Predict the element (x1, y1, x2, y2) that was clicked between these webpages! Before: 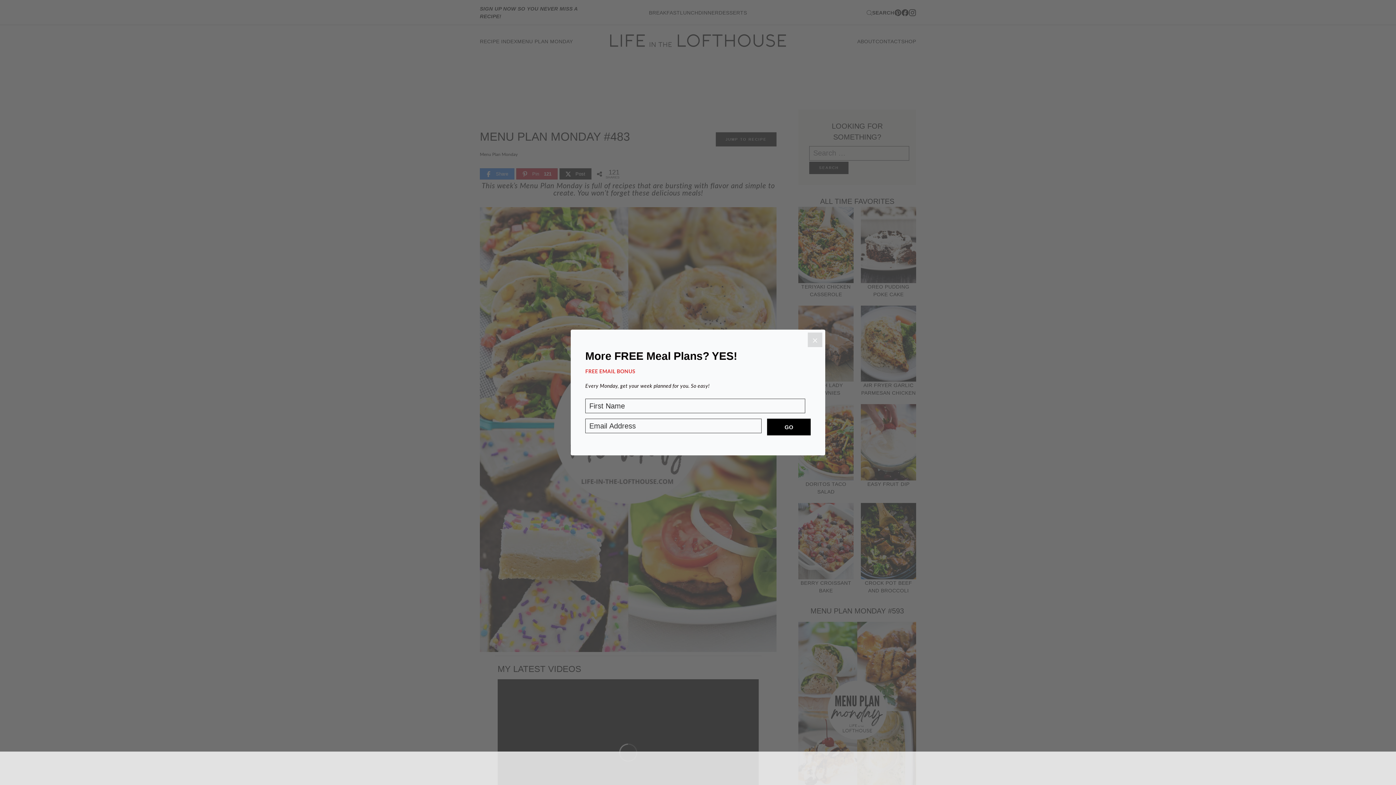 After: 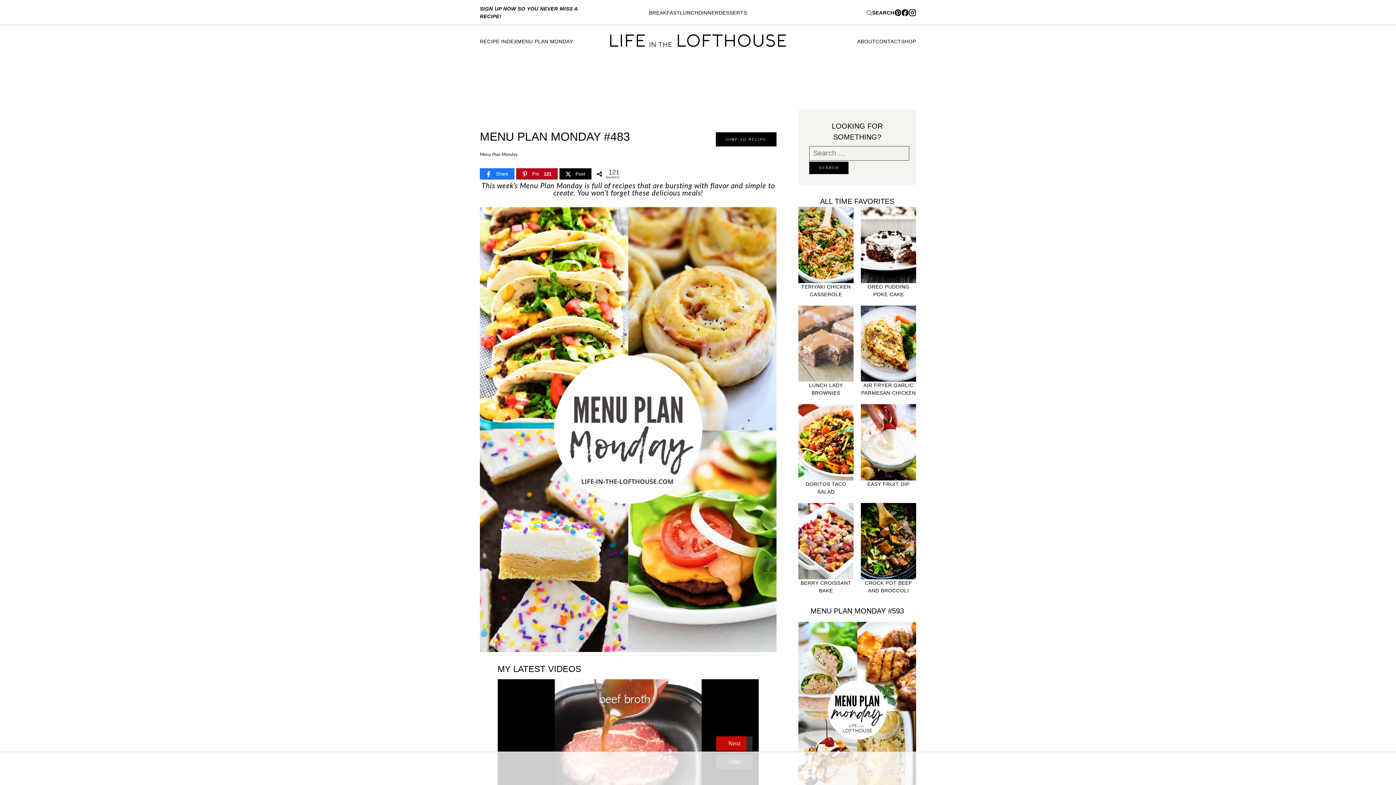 Action: label: Close bbox: (808, 332, 822, 347)